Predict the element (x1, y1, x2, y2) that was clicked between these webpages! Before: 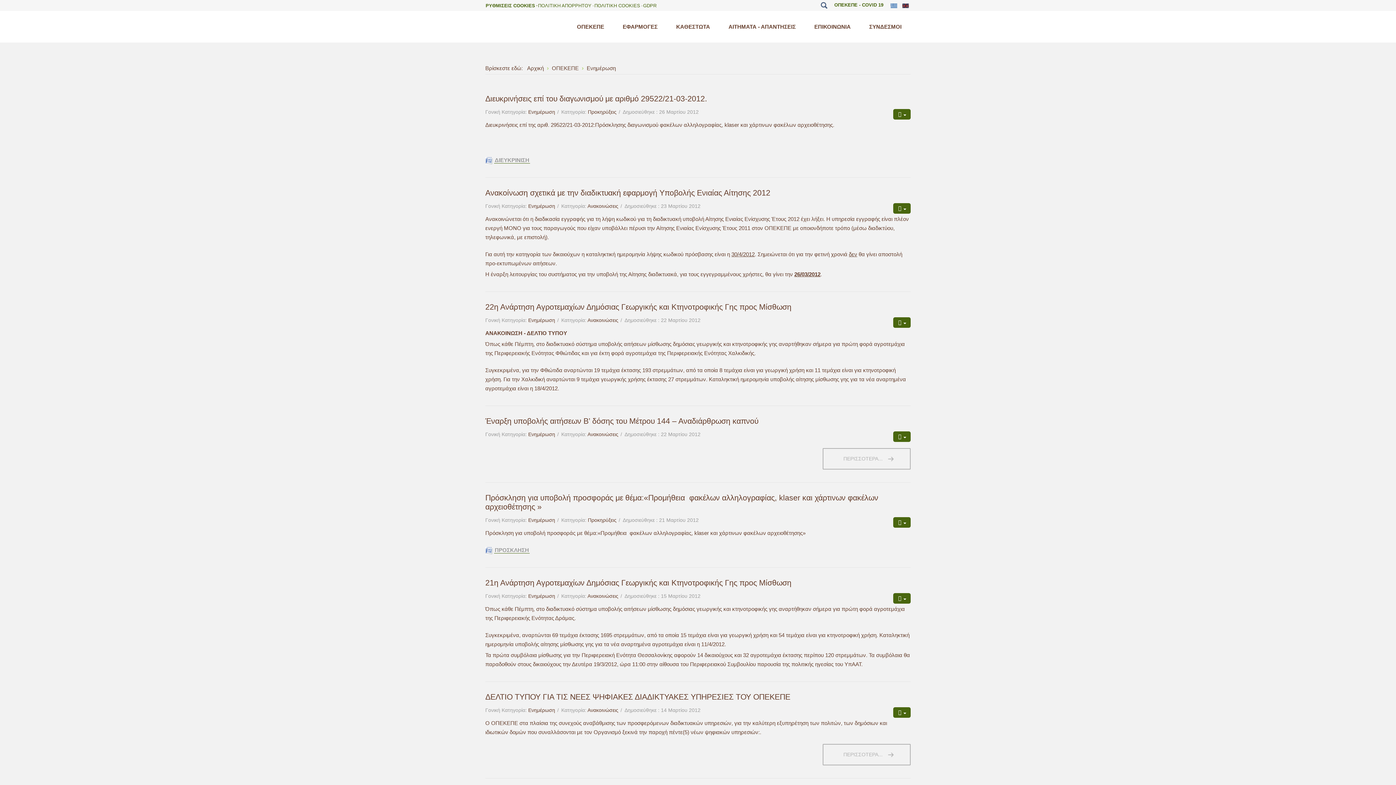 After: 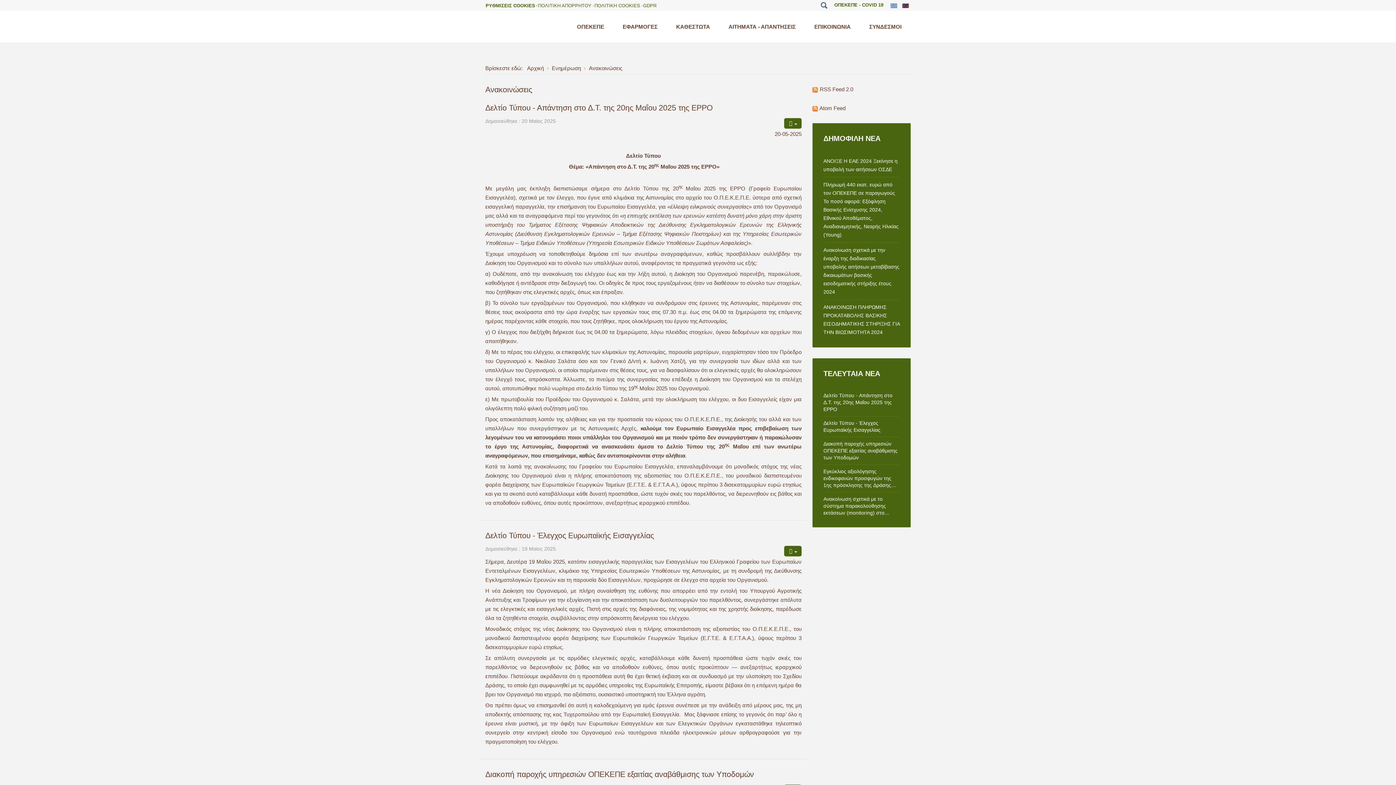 Action: bbox: (587, 203, 618, 209) label: Ανακοινώσεις